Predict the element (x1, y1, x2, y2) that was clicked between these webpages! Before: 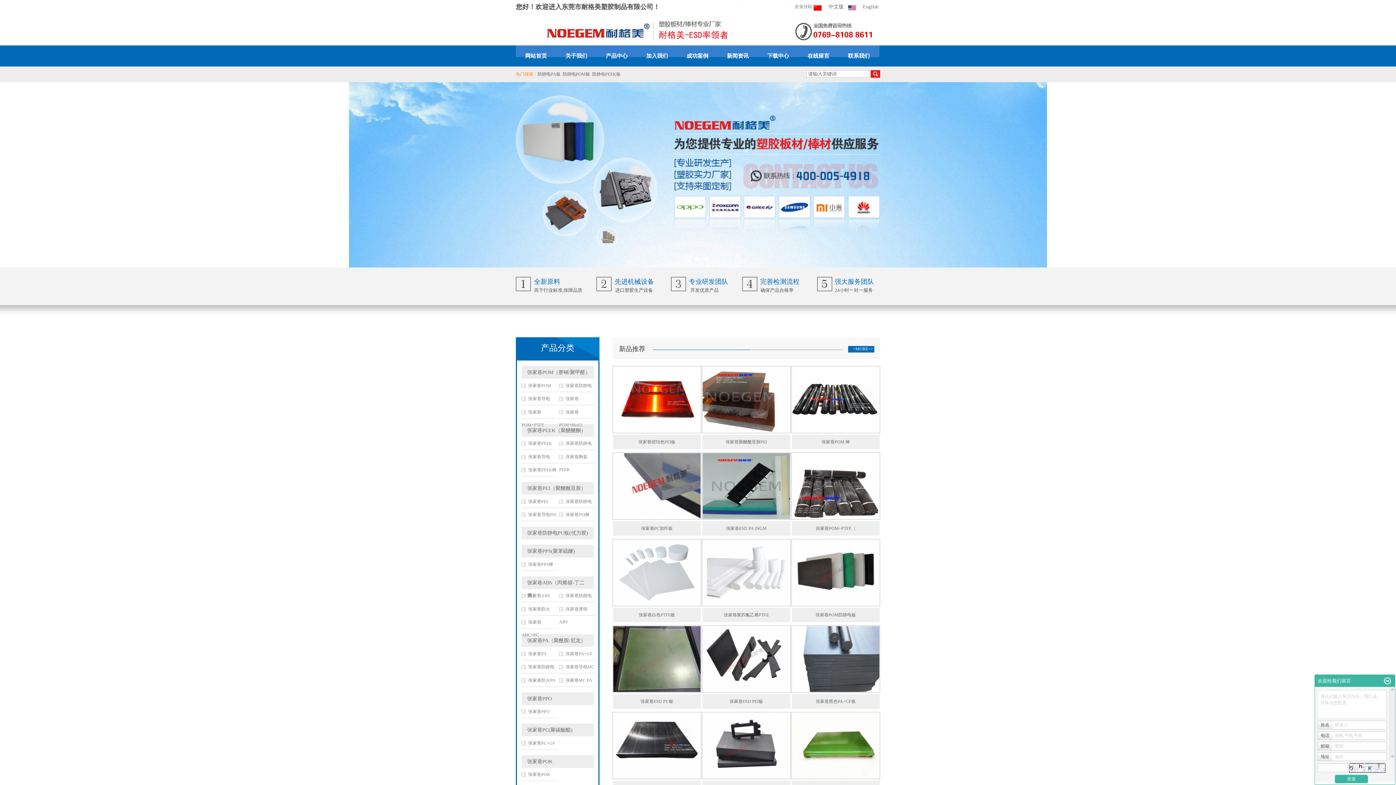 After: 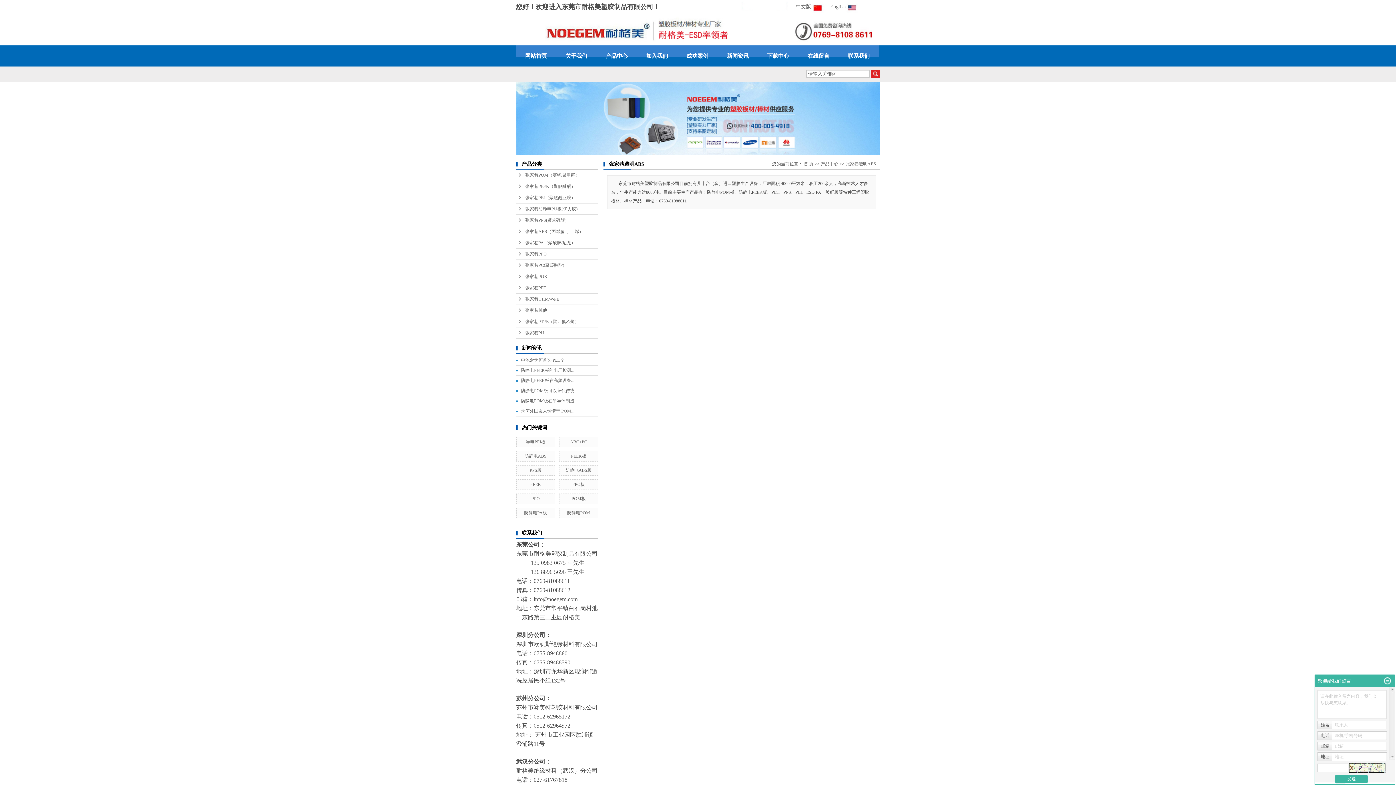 Action: label: 张家巷透明ABS bbox: (559, 603, 595, 615)